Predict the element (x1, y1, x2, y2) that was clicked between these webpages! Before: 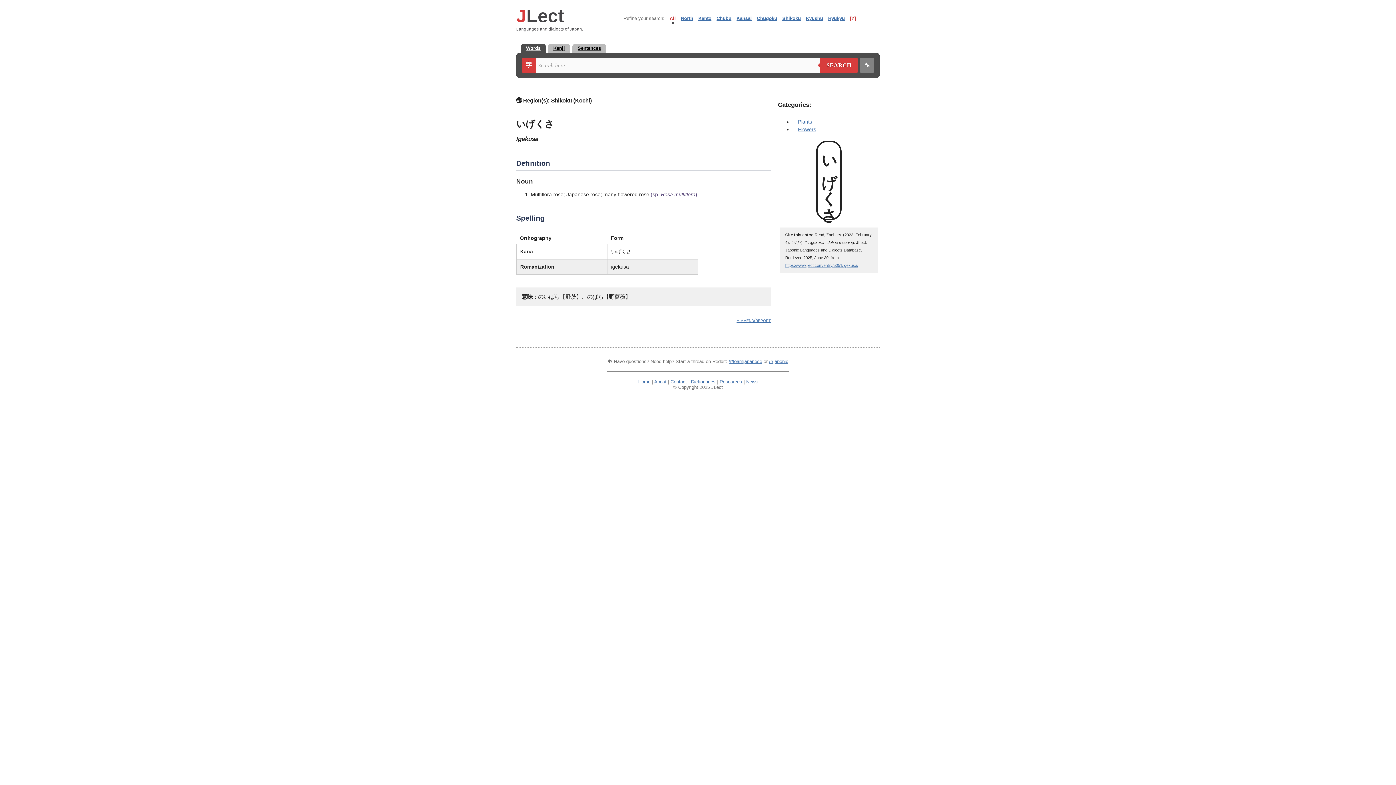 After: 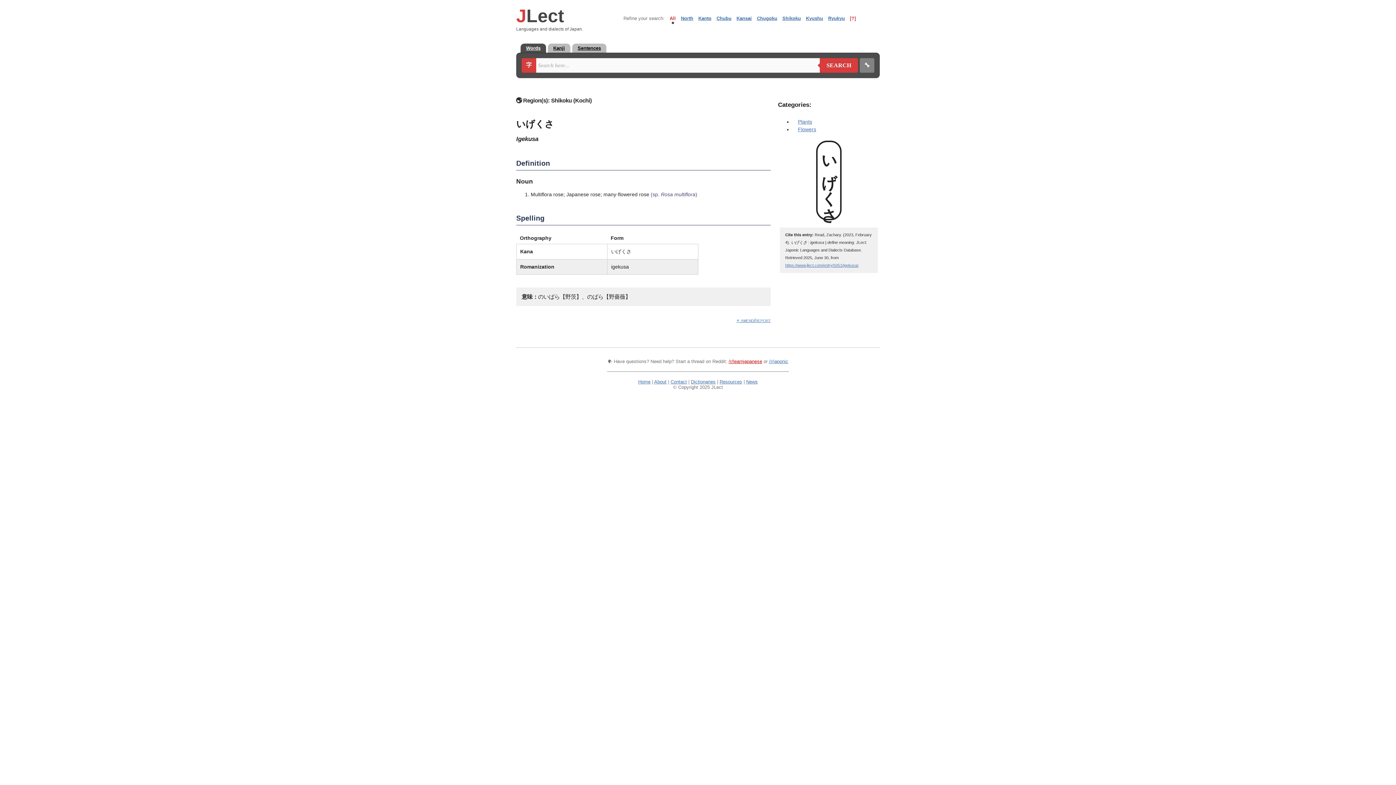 Action: bbox: (728, 358, 762, 364) label: /r/learnjapanese